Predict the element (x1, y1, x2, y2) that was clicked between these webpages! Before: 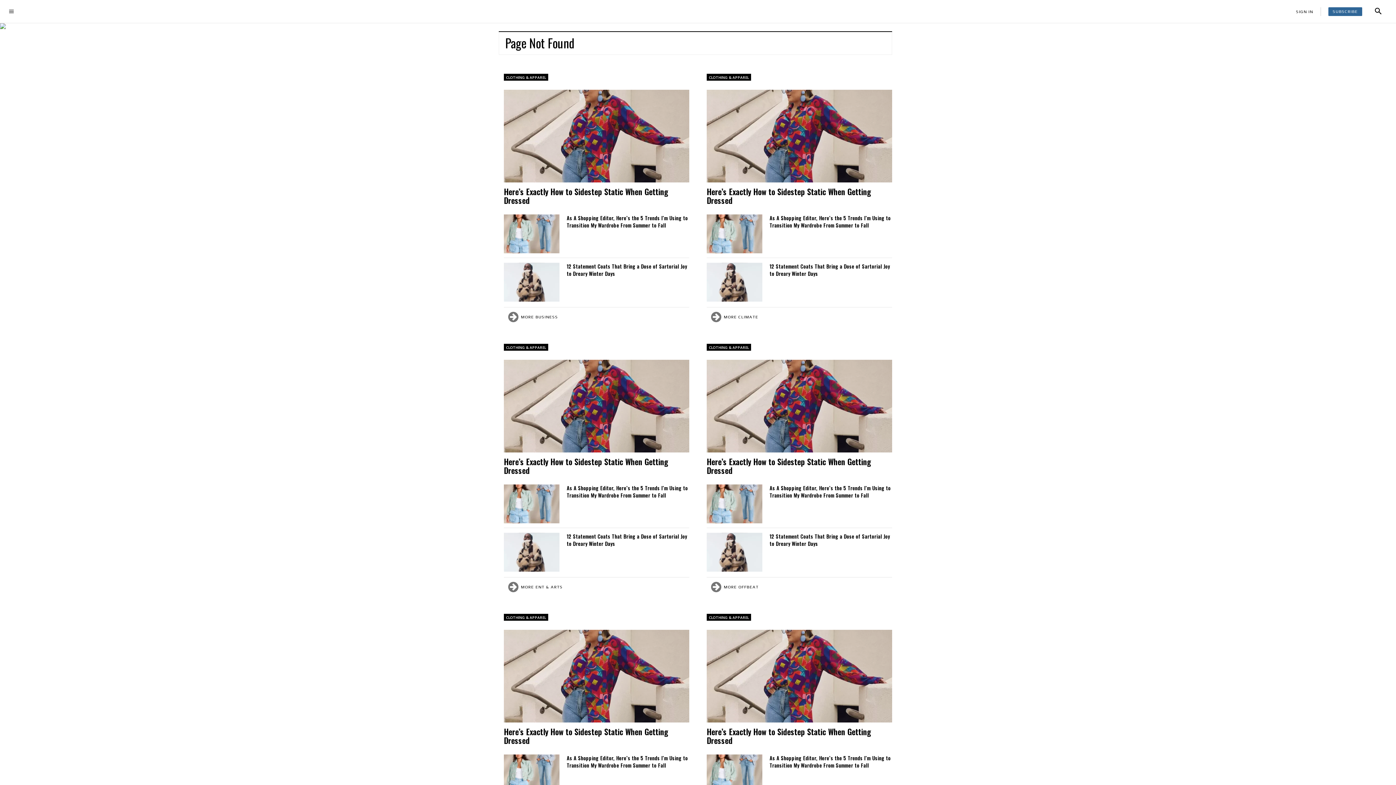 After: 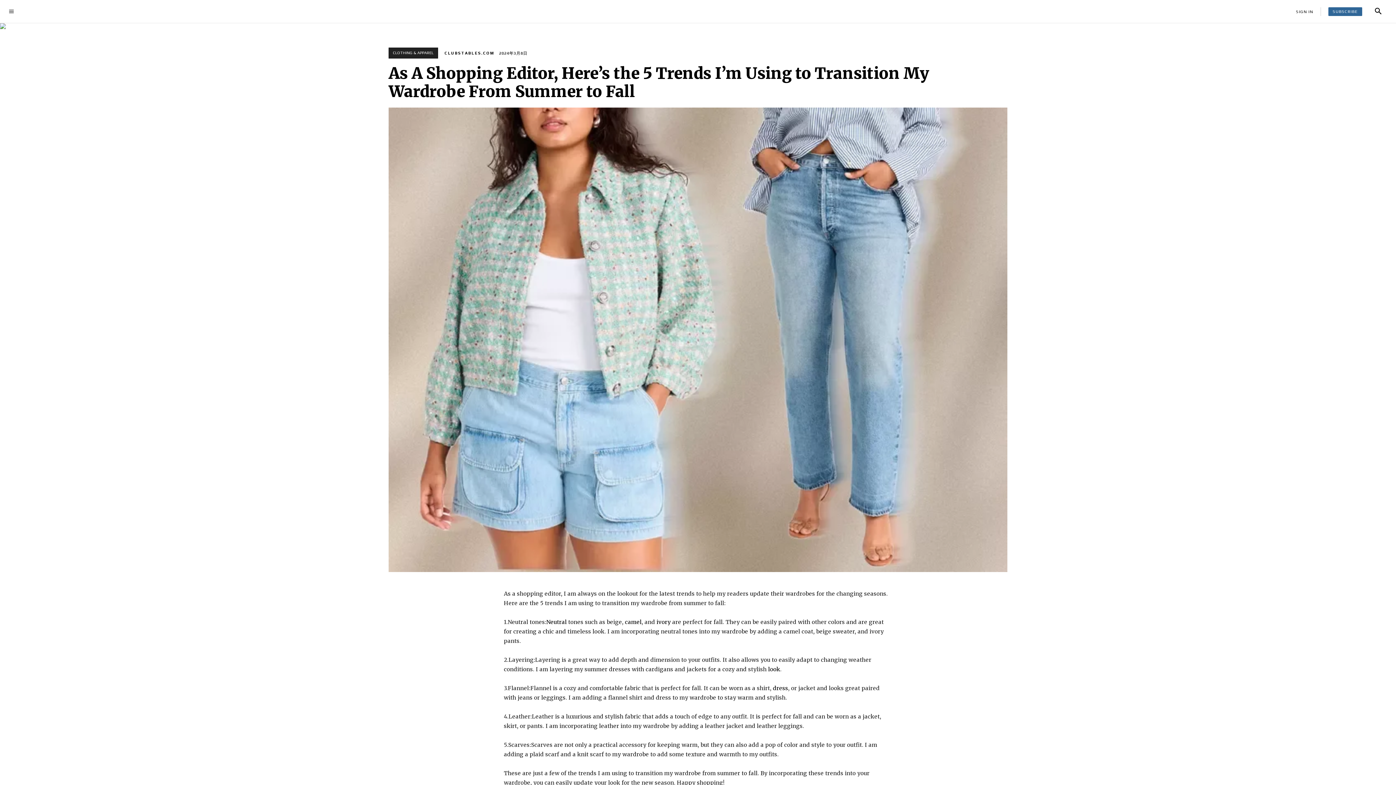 Action: label: As A Shopping Editor, Here’s the 5 Trends I’m Using to Transition My Wardrobe From Summer to Fall bbox: (769, 214, 890, 229)